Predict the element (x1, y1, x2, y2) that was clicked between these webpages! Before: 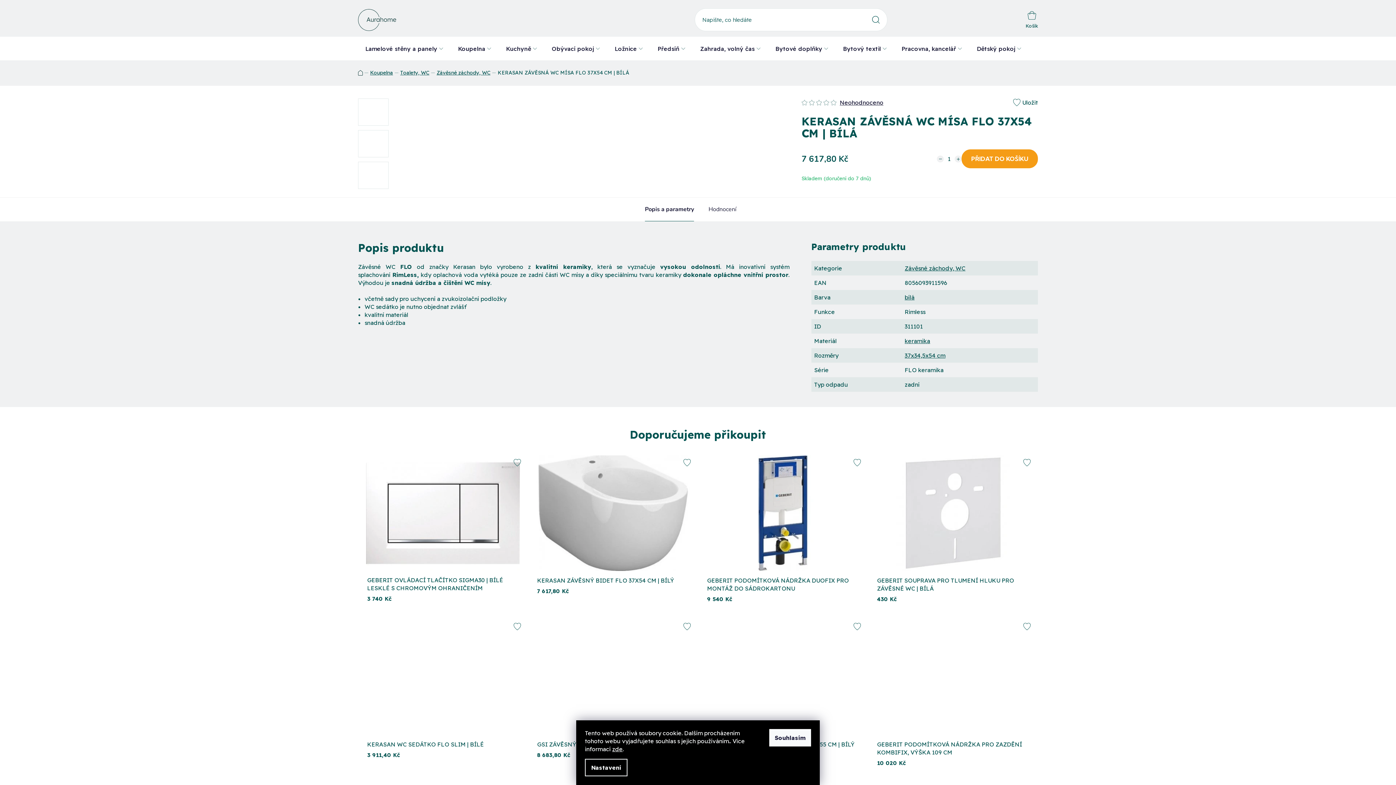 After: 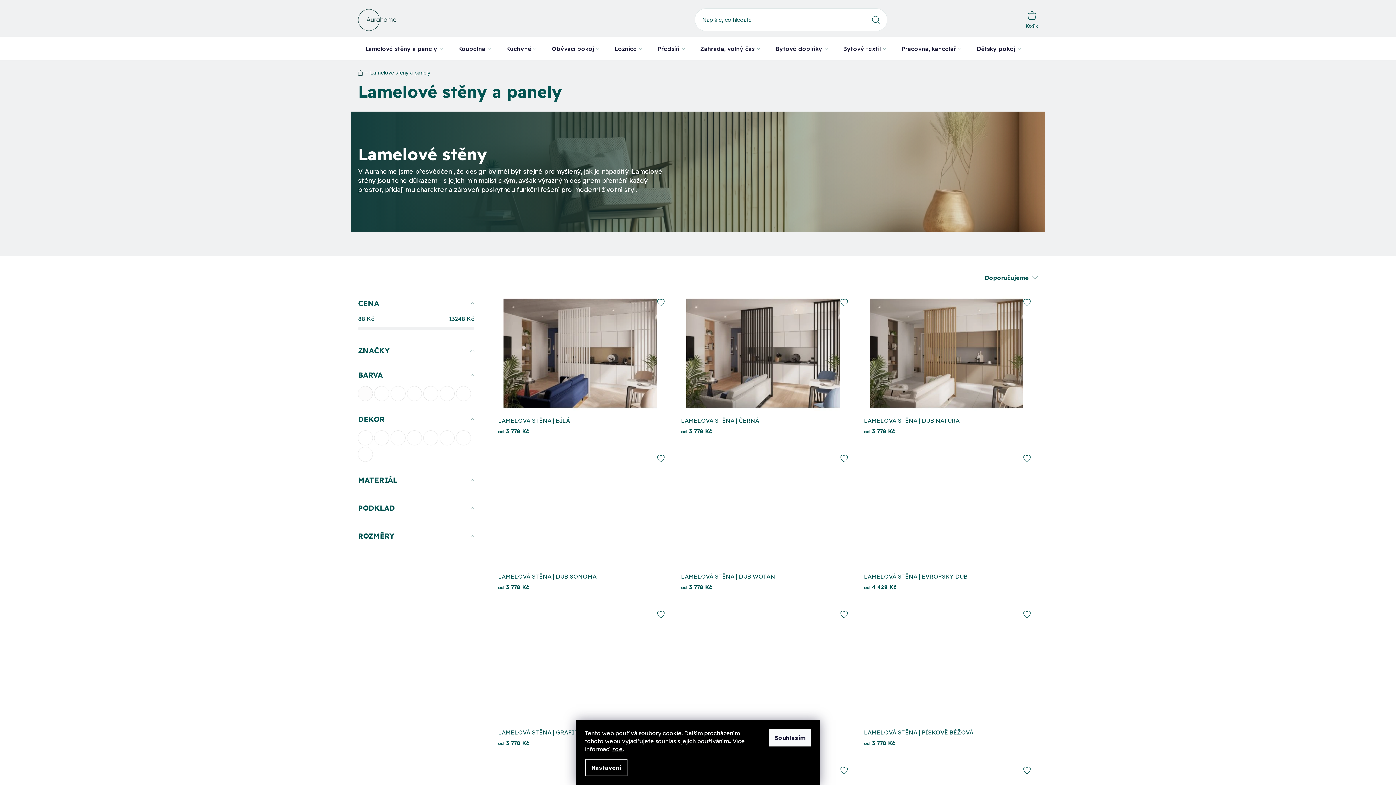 Action: label: Lamelové stěny a panely bbox: (358, 36, 450, 60)